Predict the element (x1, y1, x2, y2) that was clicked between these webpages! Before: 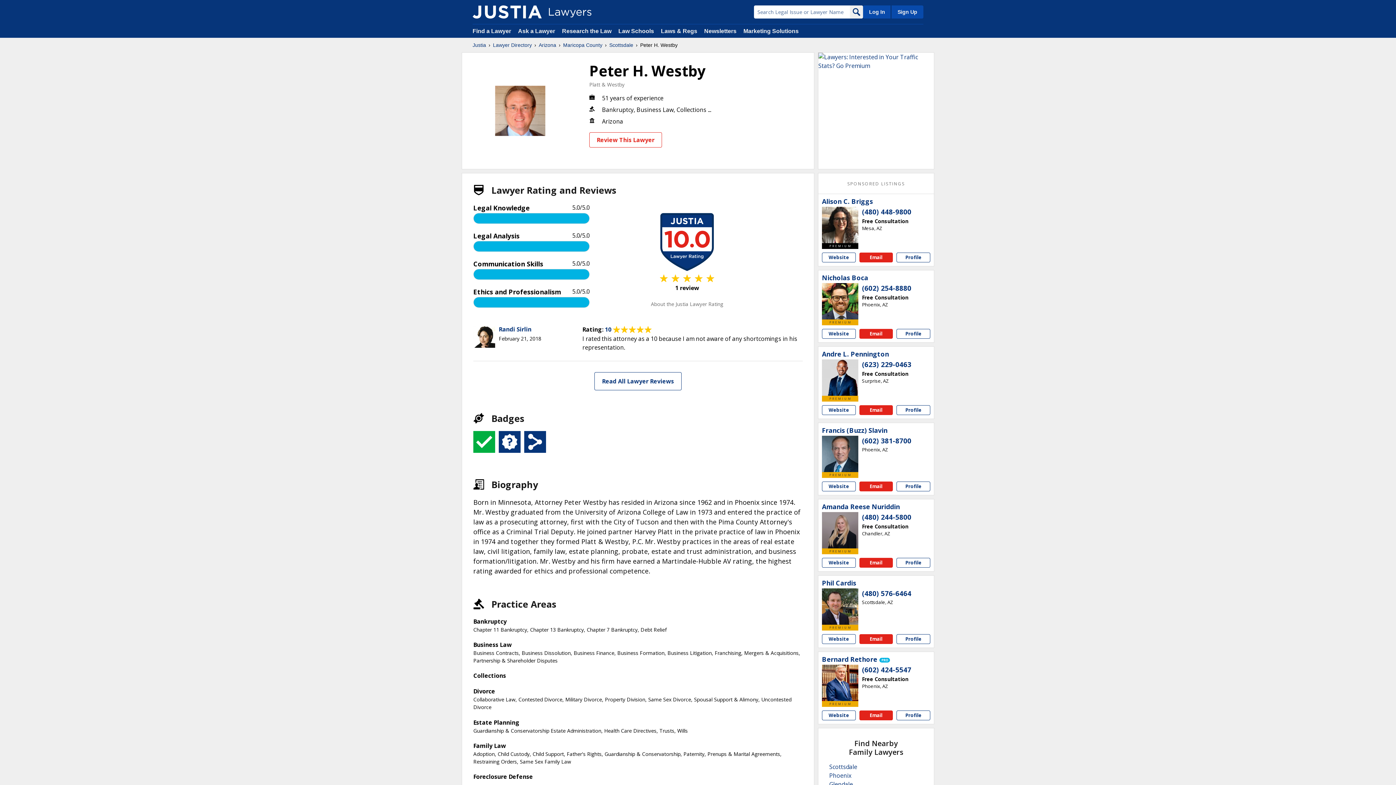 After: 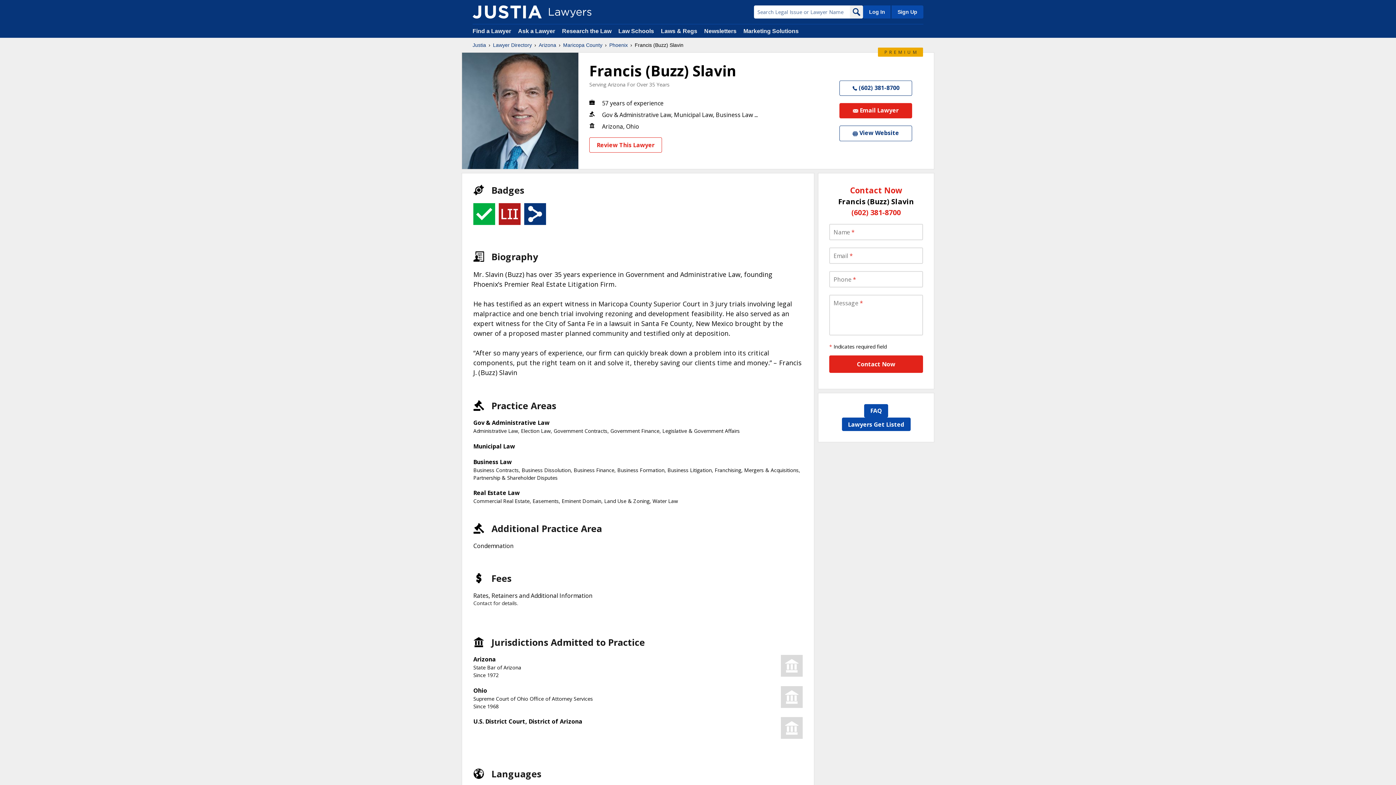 Action: label: Francis (Buzz) Slavin bbox: (822, 426, 887, 434)